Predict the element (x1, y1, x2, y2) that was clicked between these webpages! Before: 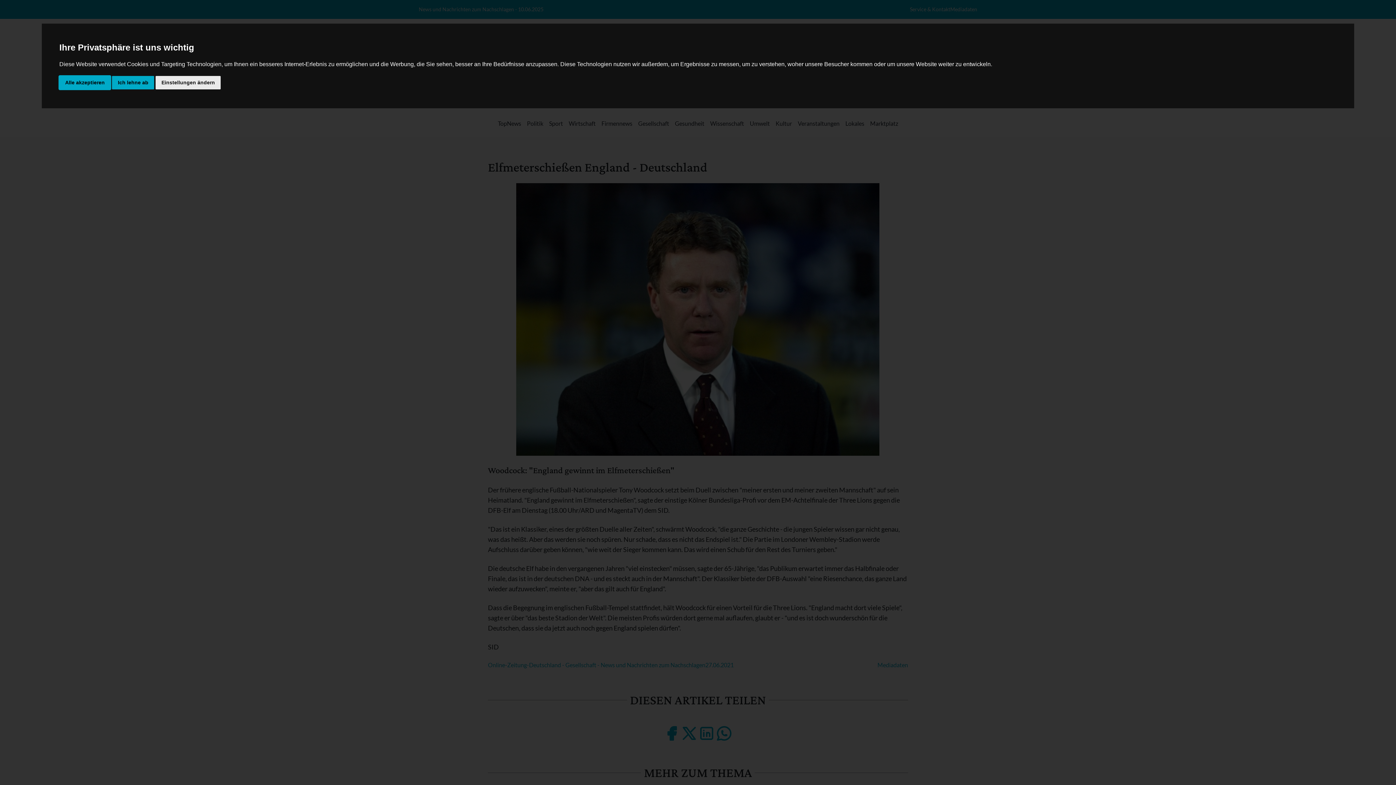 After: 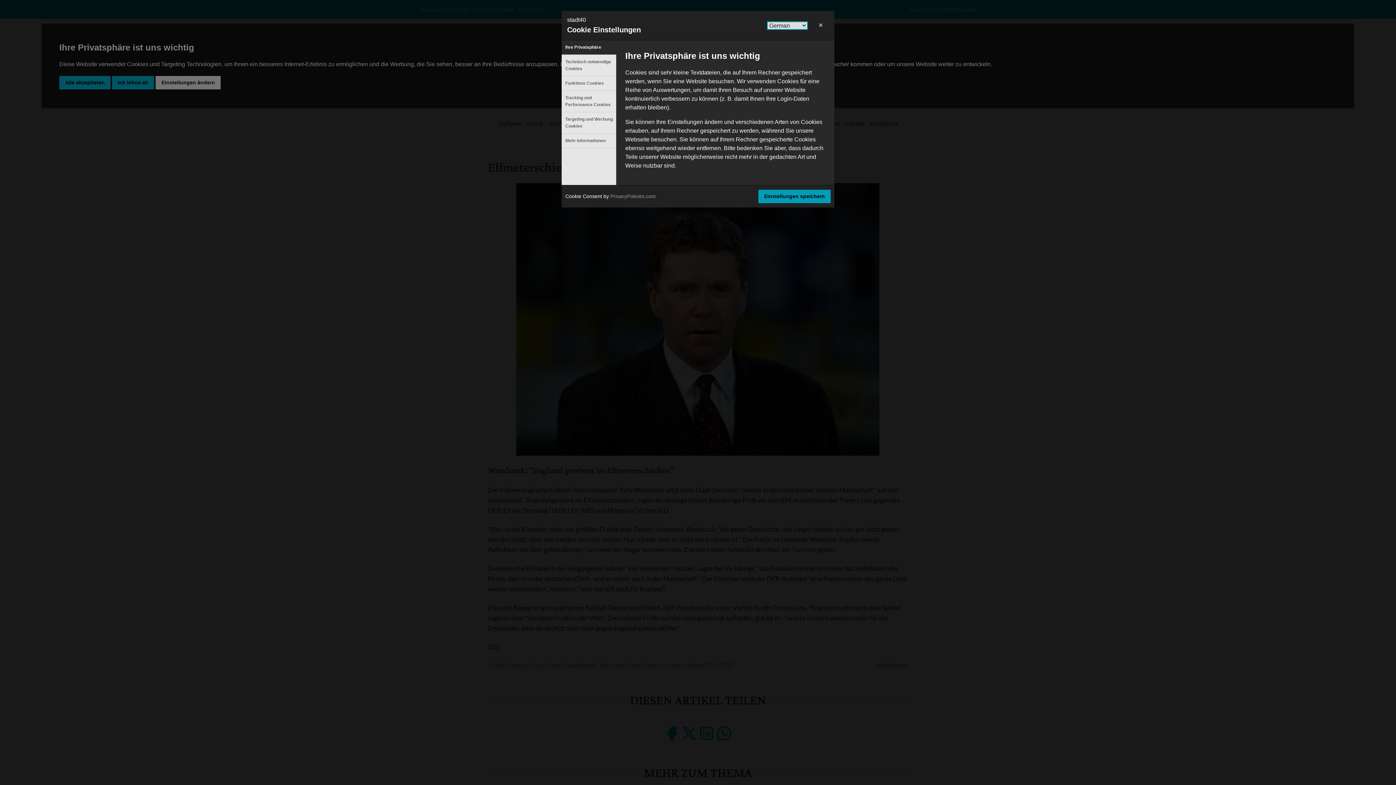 Action: label: Einstellungen ändern bbox: (155, 75, 220, 89)